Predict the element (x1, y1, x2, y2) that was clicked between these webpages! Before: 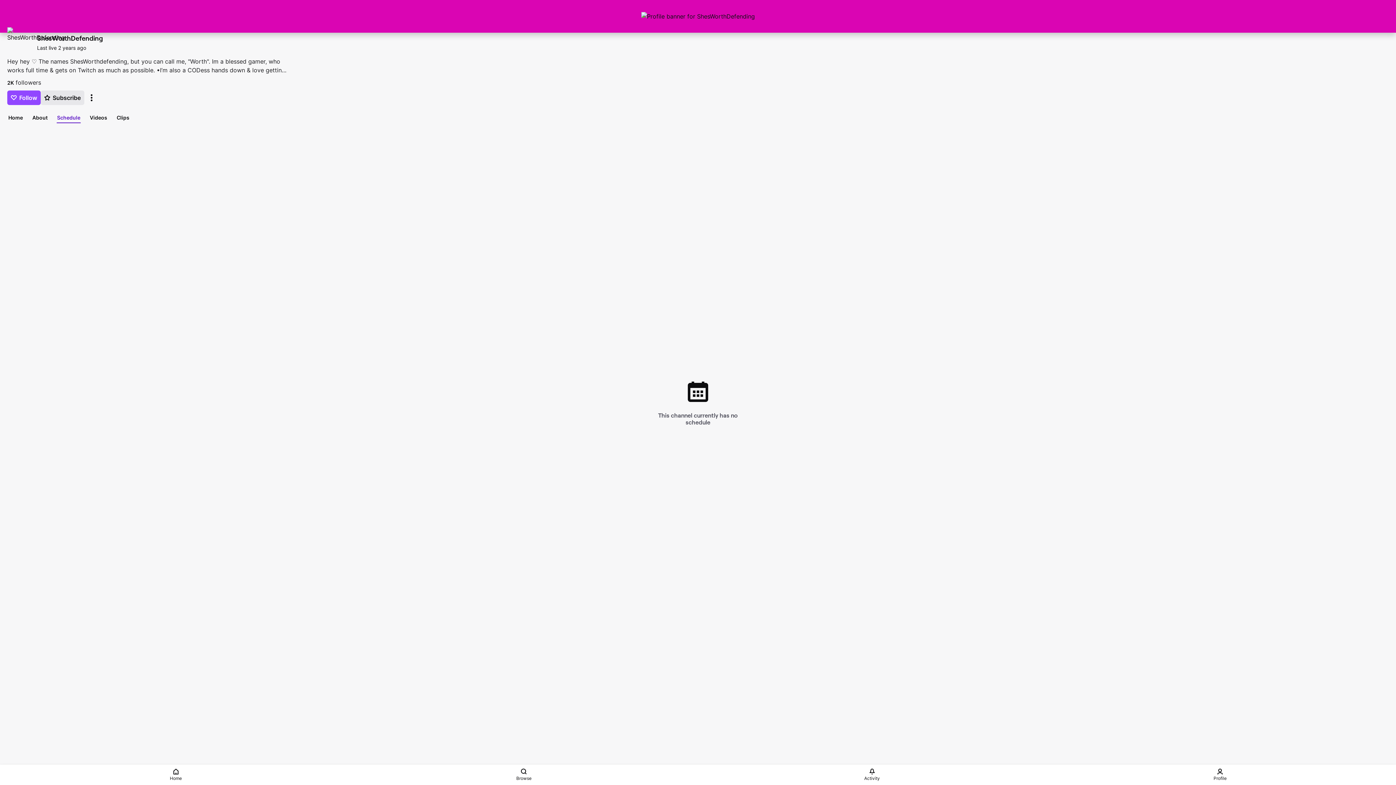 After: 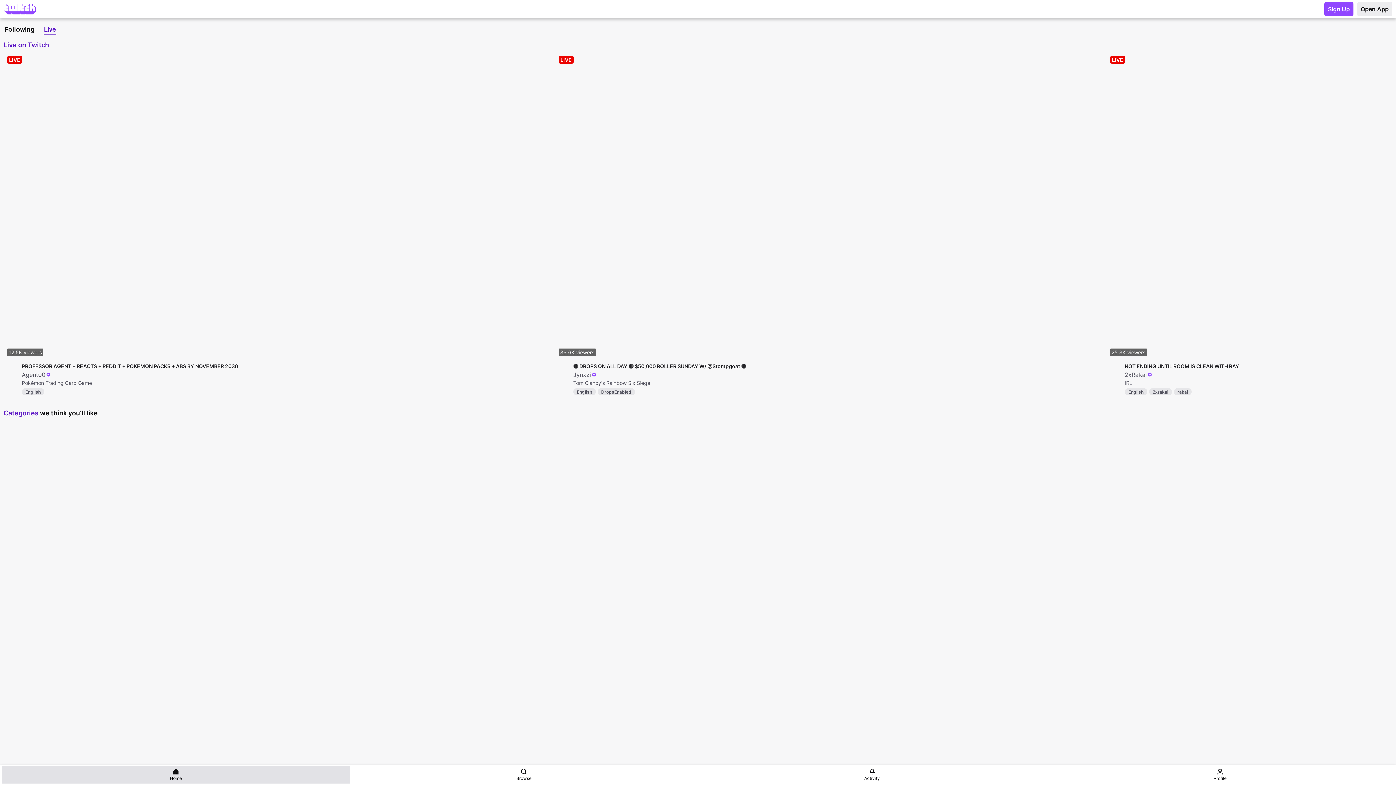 Action: bbox: (1, 766, 350, 784) label: Home